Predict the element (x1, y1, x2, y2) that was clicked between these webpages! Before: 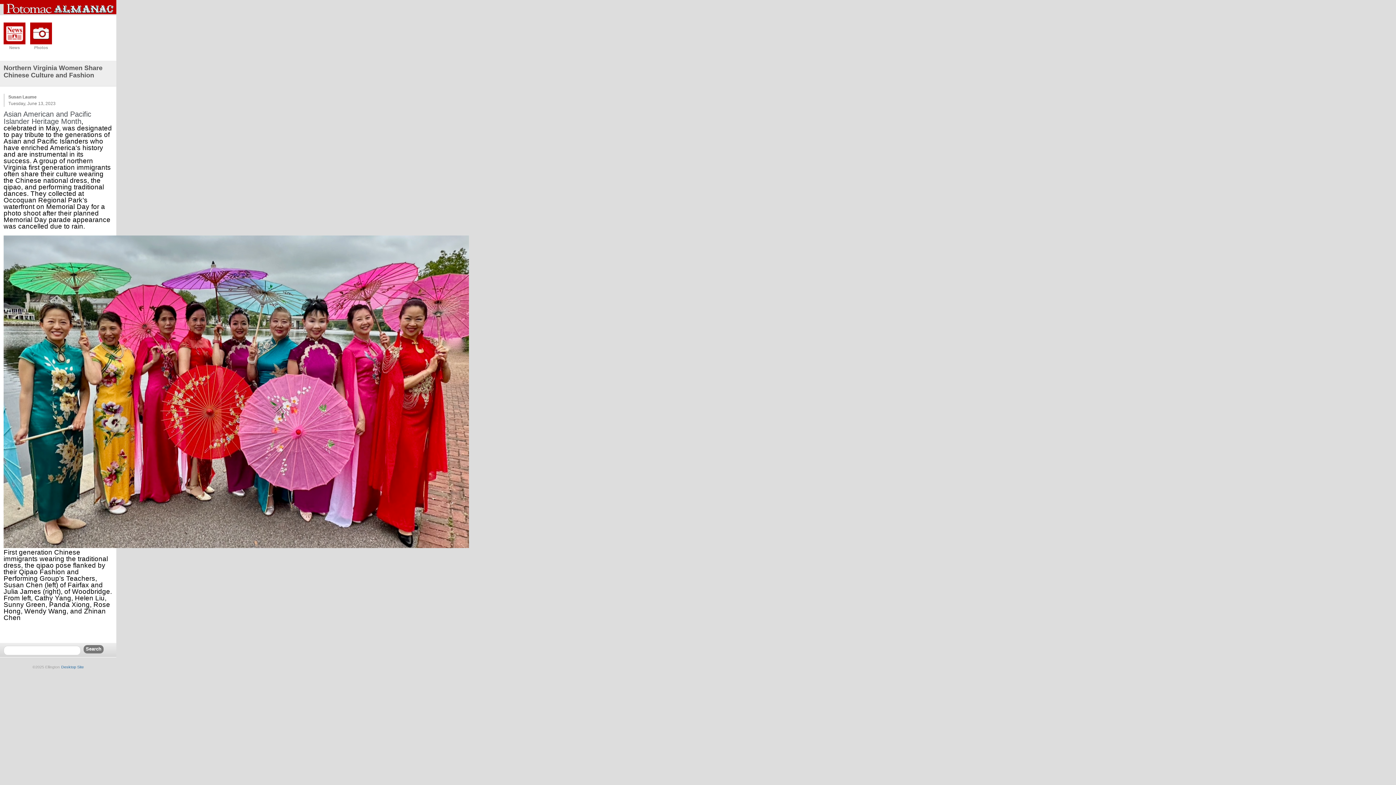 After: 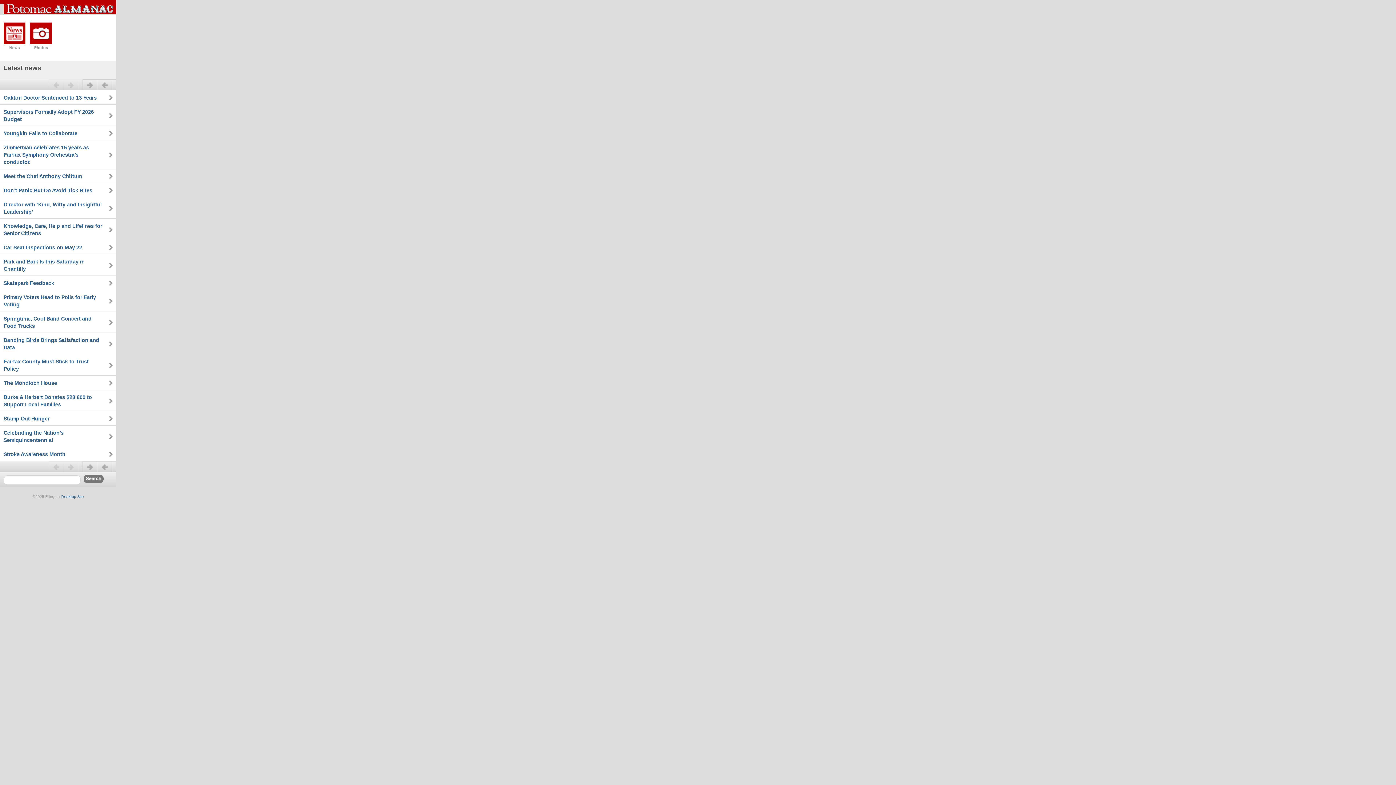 Action: bbox: (3, 22, 25, 49) label: News